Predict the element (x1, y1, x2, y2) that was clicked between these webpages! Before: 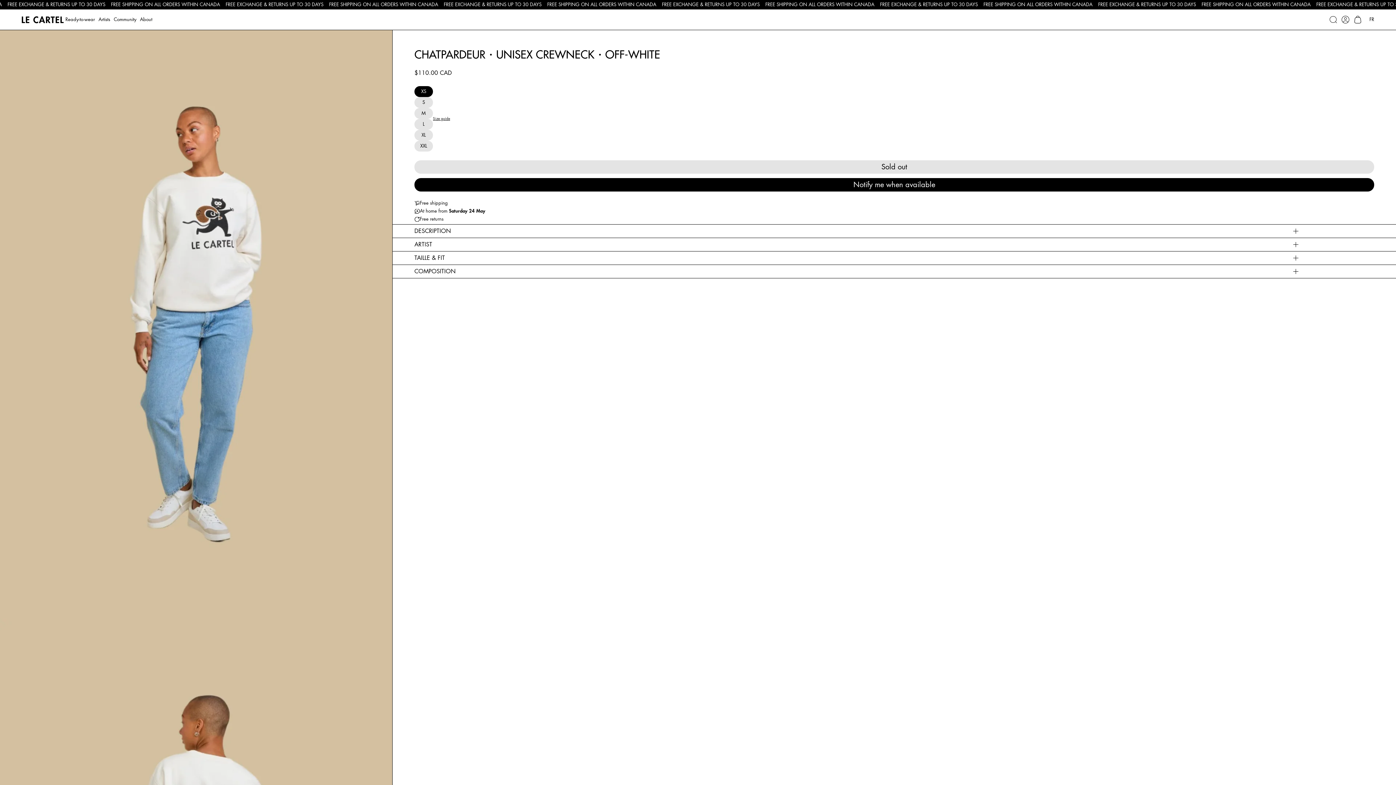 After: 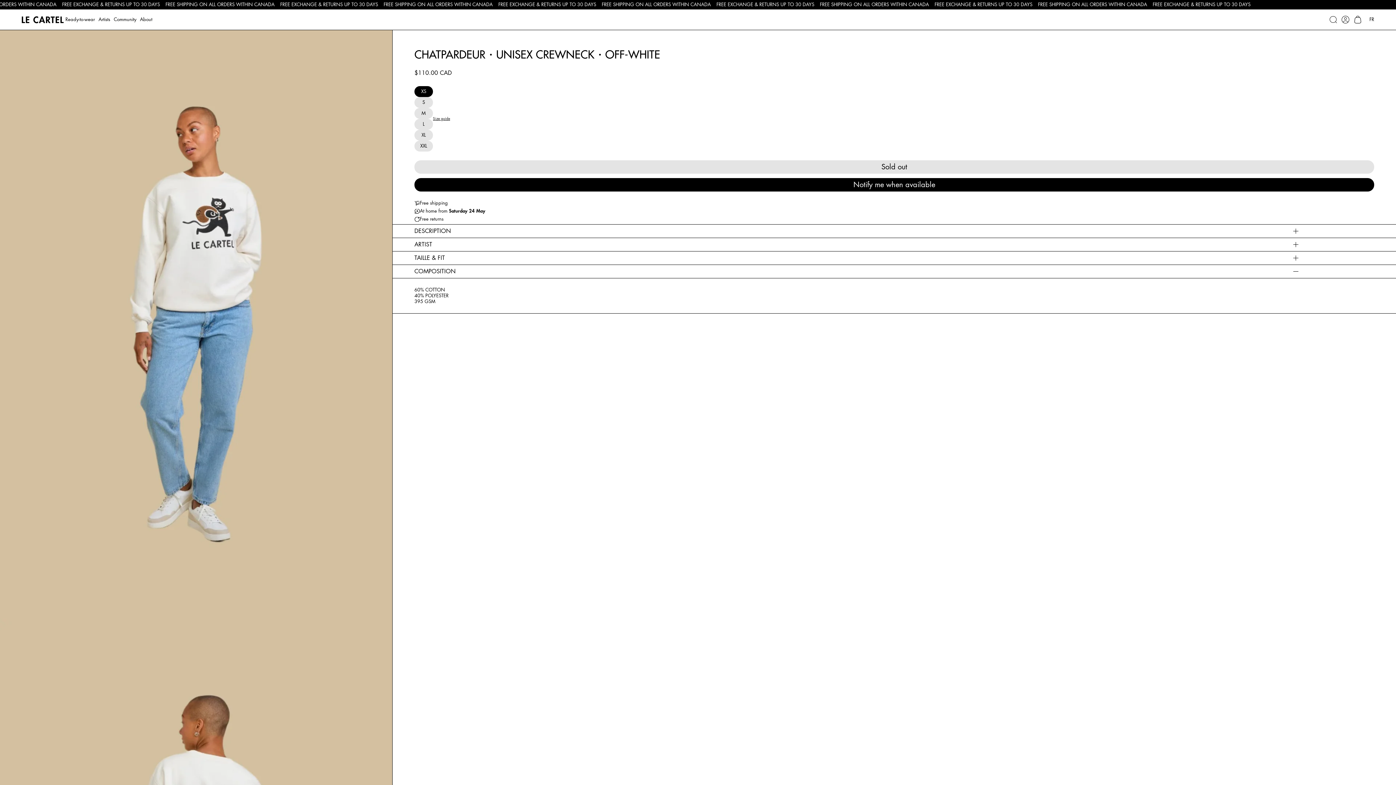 Action: label: COMPOSITION bbox: (392, 264, 1396, 278)